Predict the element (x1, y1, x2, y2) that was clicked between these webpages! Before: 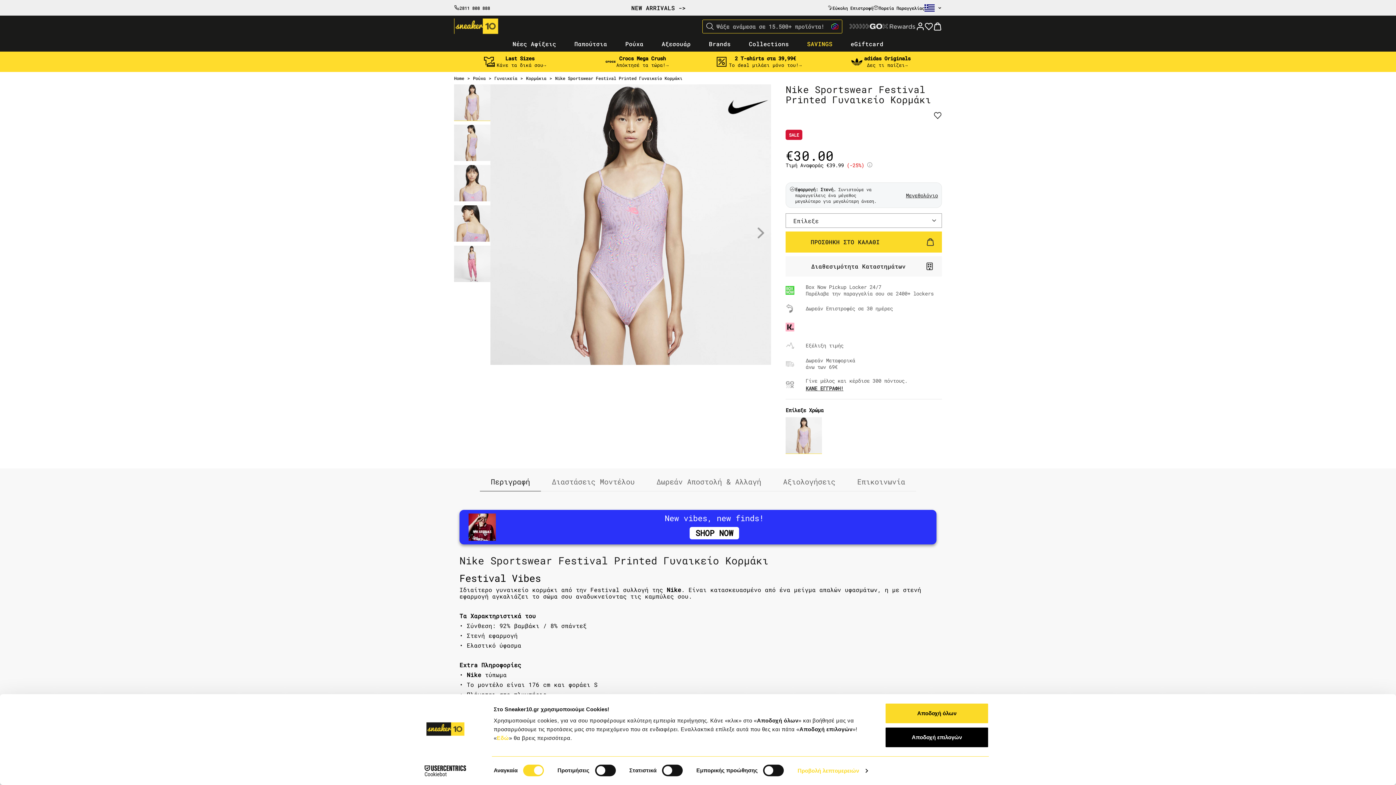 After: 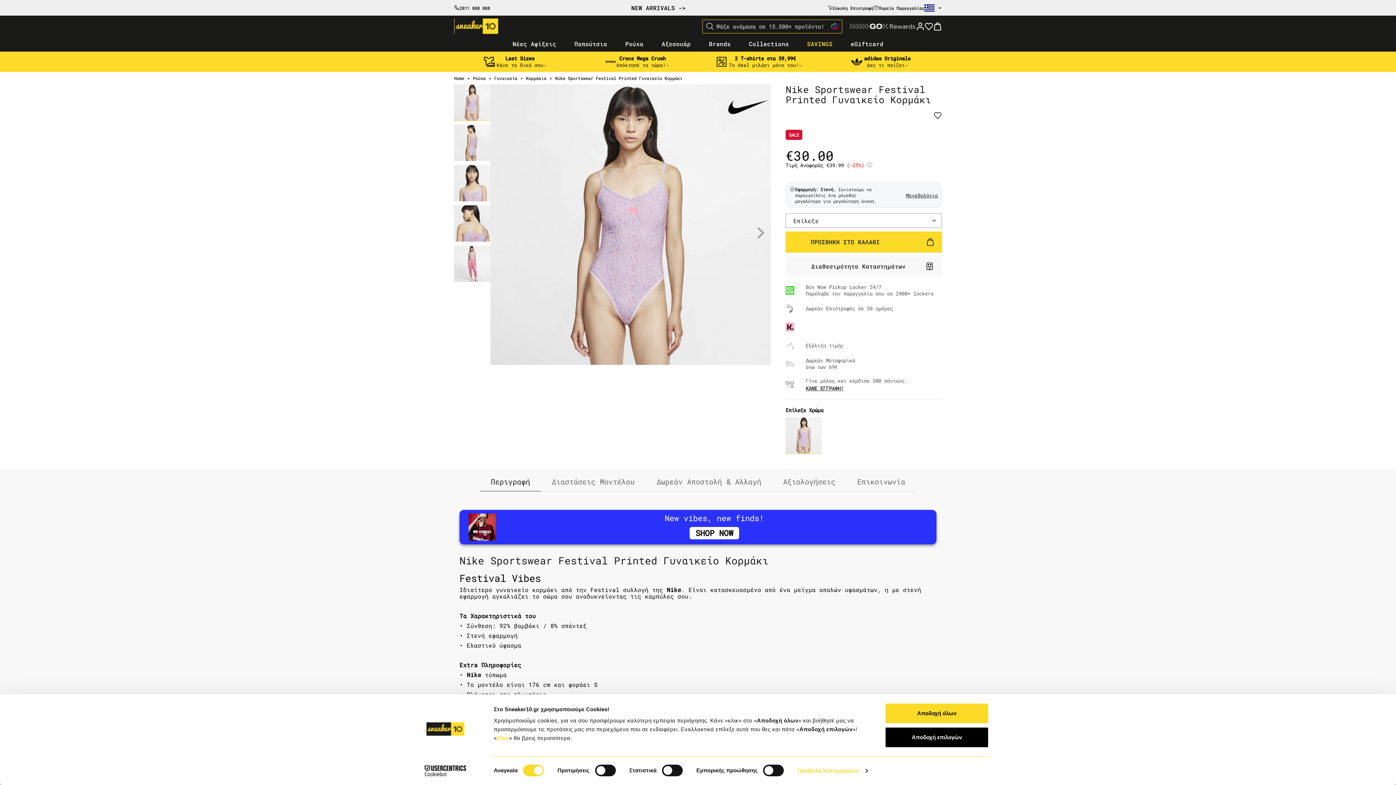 Action: bbox: (785, 417, 822, 453)